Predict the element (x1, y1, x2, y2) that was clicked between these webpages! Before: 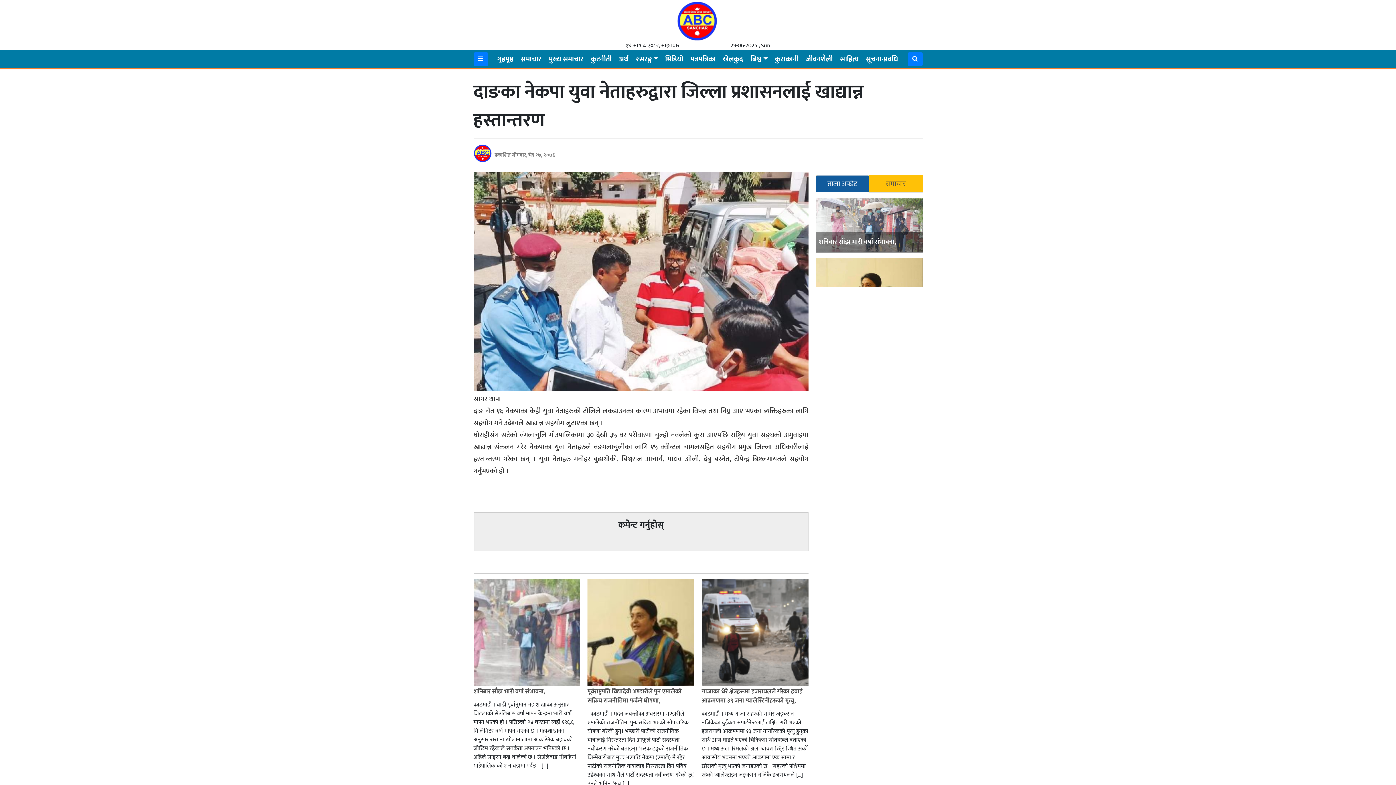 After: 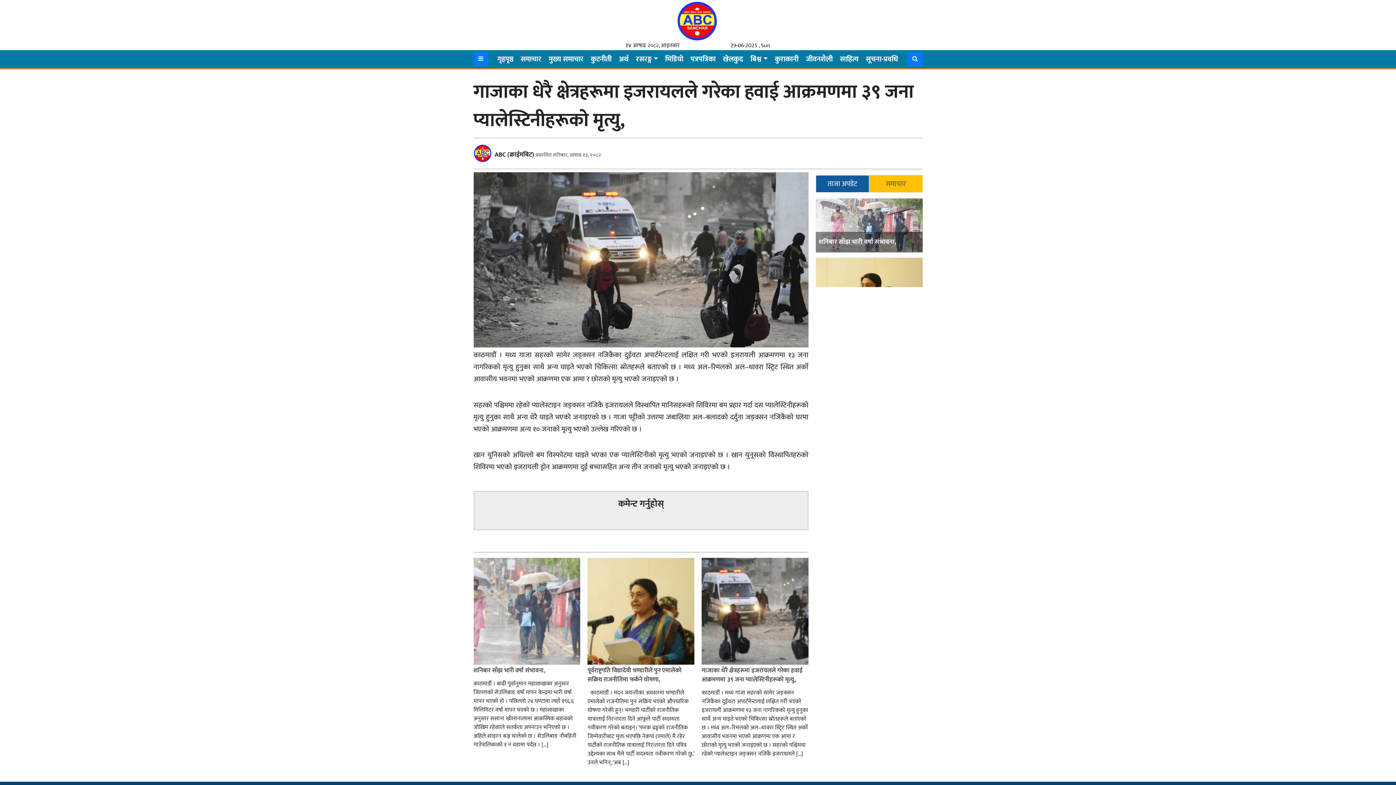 Action: bbox: (701, 579, 808, 686)